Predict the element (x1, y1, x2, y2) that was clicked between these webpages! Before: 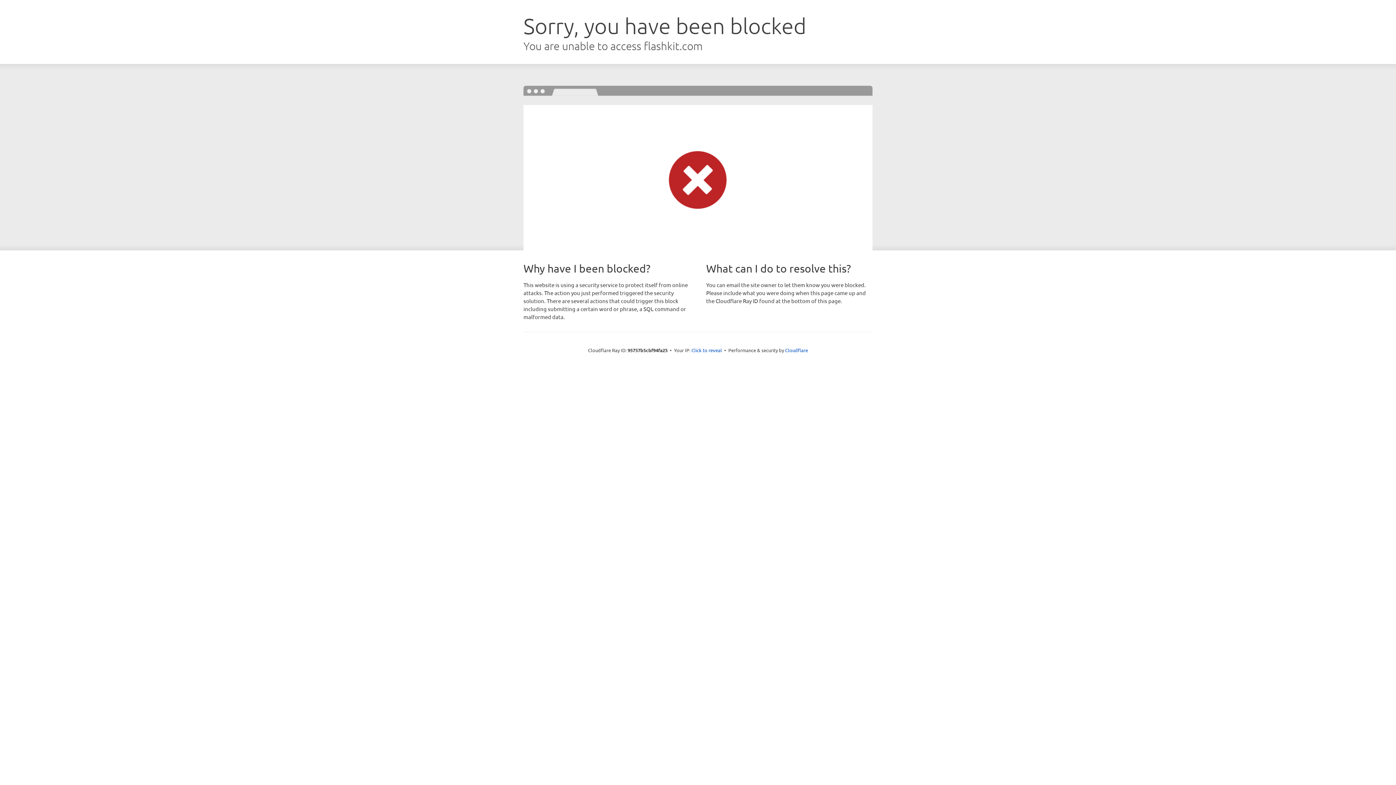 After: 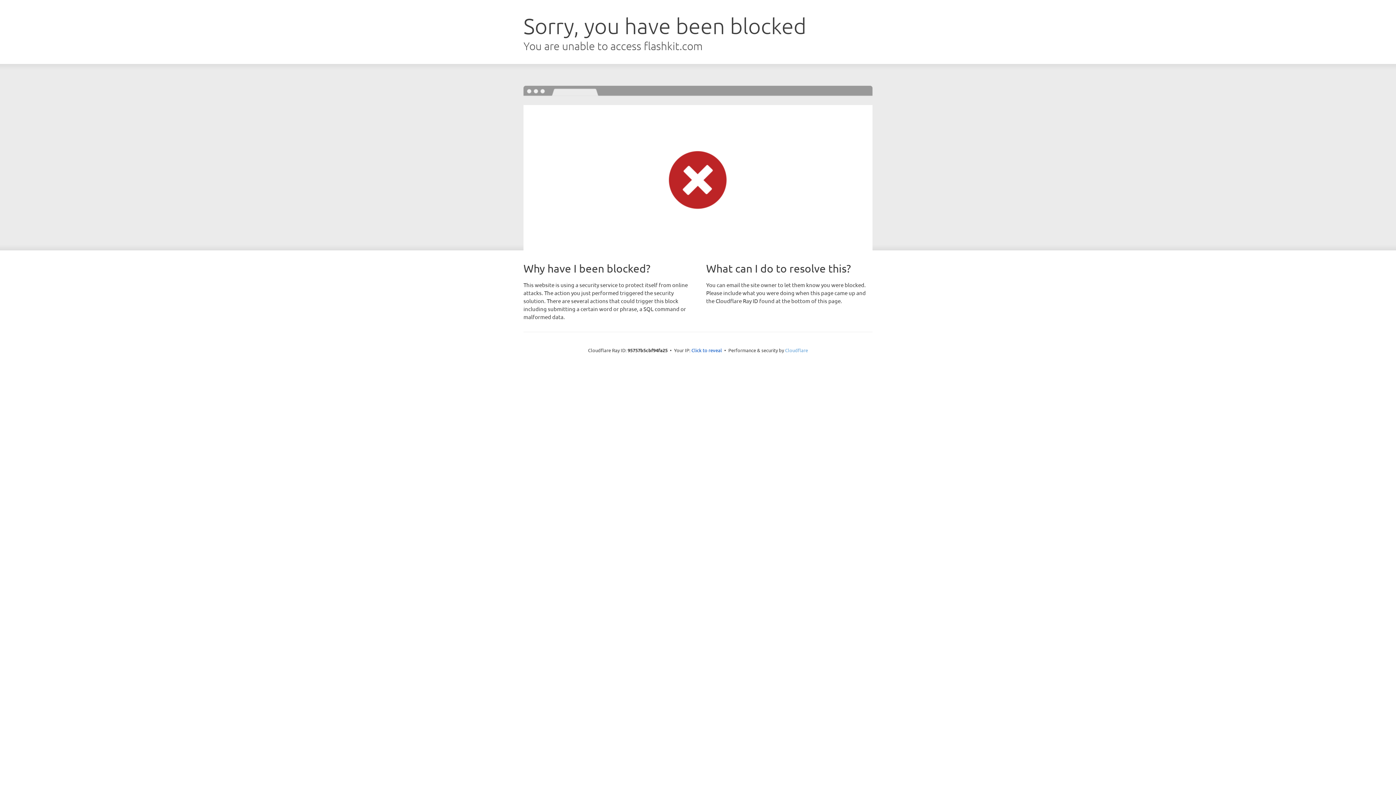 Action: label: Cloudflare bbox: (785, 347, 808, 353)